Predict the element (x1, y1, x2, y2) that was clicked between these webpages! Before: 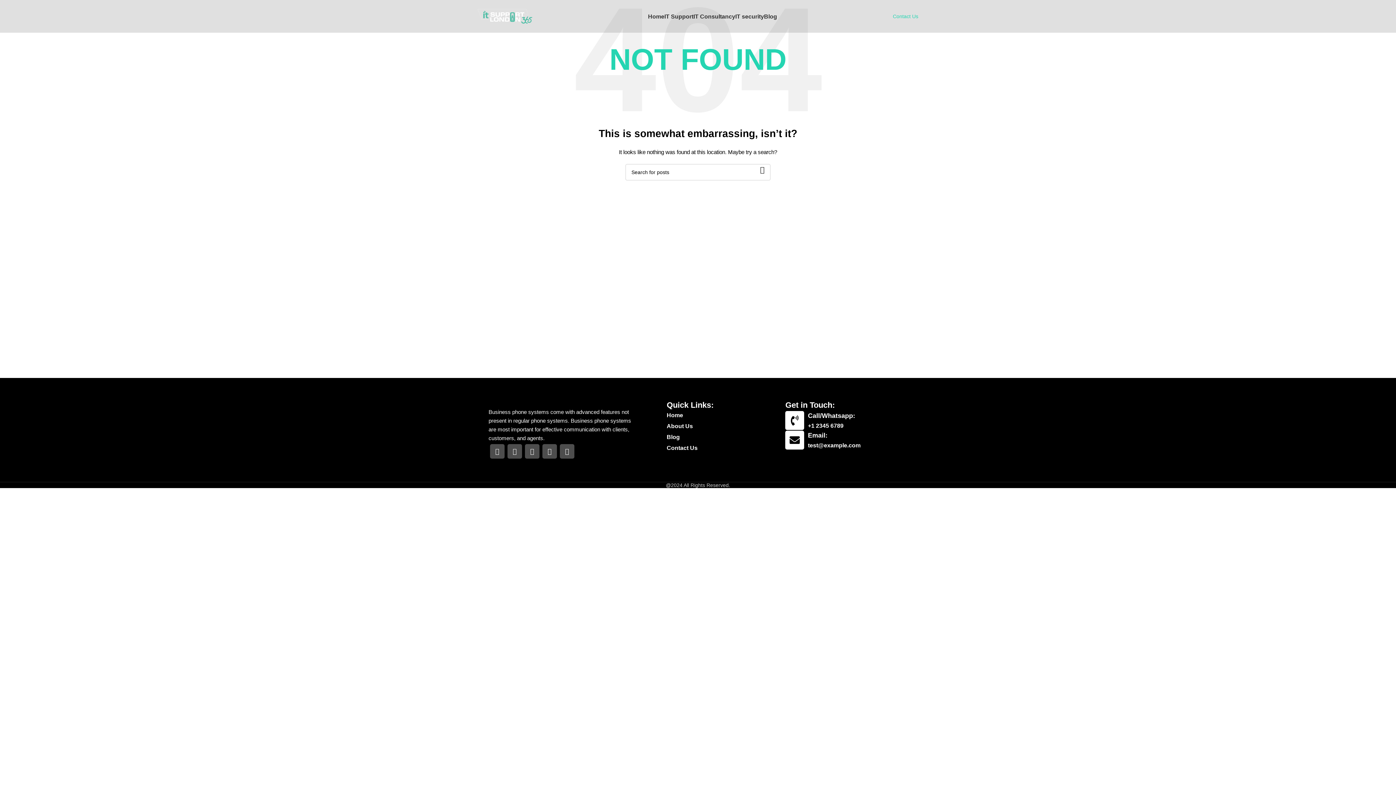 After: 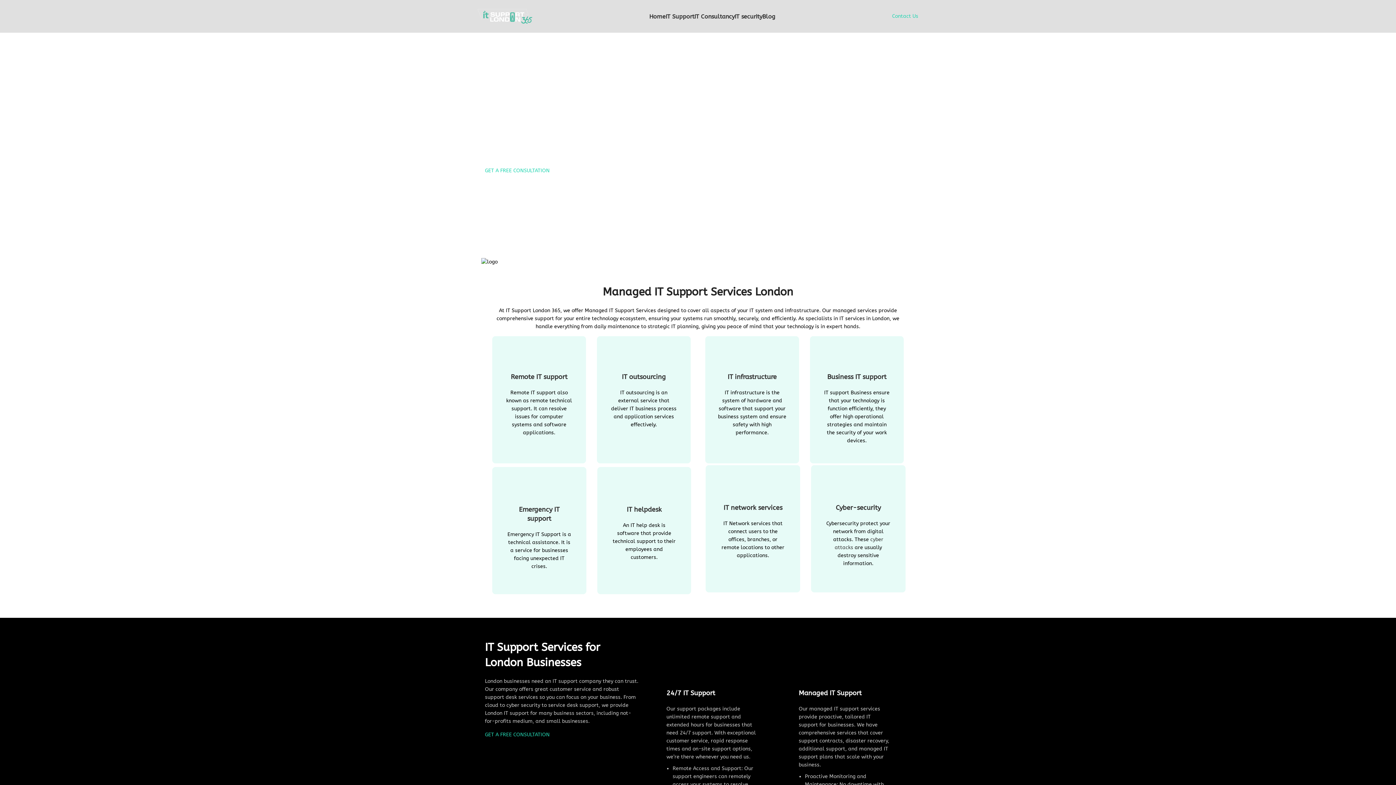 Action: label: Home bbox: (648, 9, 664, 23)